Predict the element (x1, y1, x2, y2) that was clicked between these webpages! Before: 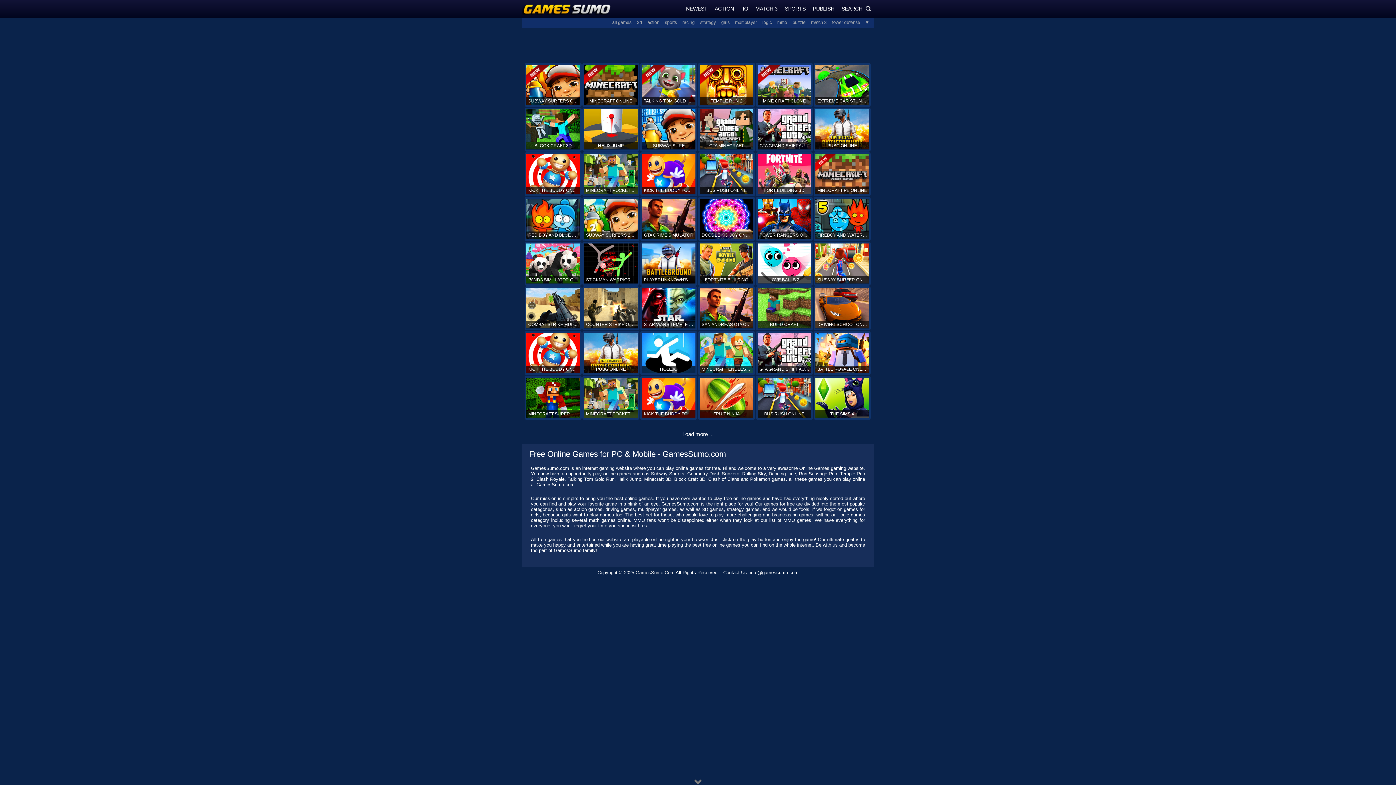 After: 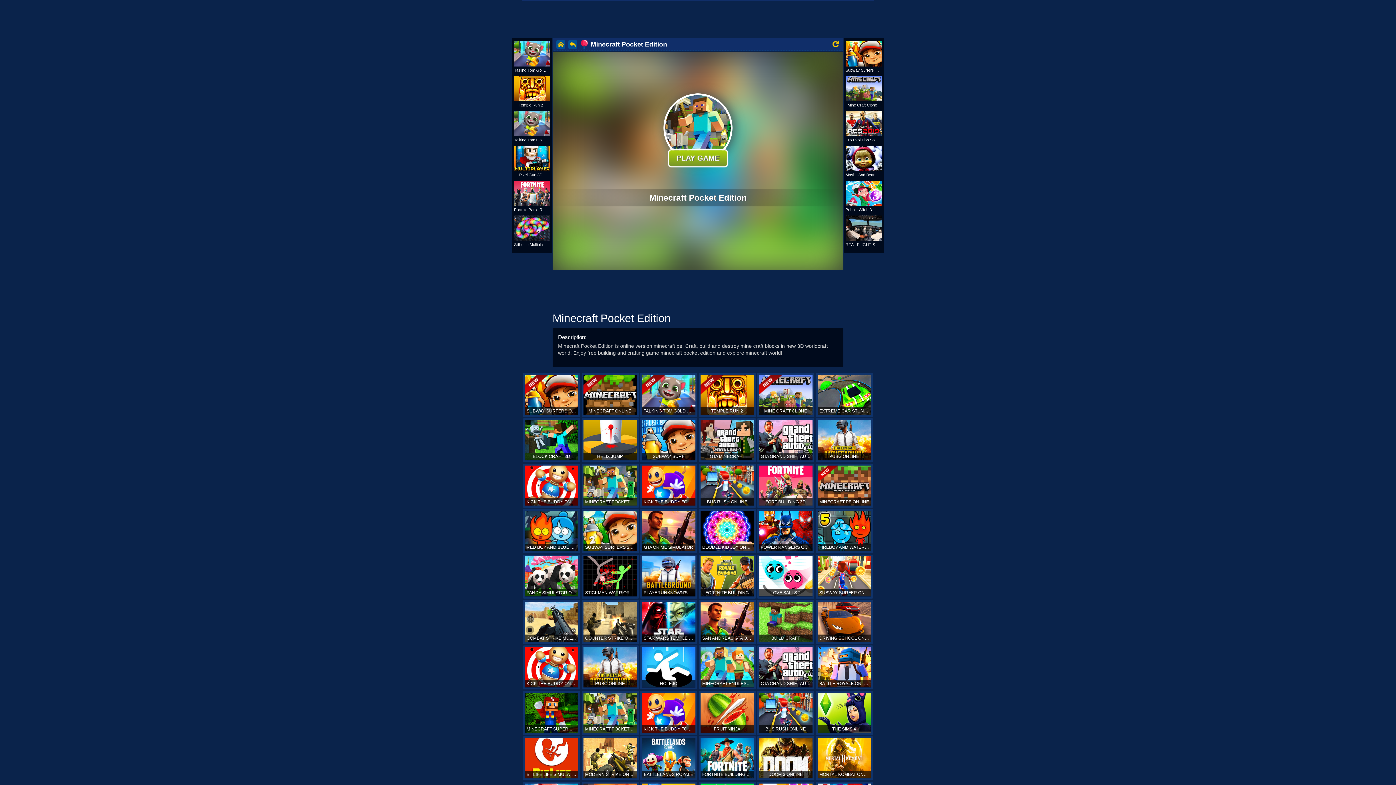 Action: bbox: (582, 152, 639, 196) label: MINECRAFT POCKET EDITION